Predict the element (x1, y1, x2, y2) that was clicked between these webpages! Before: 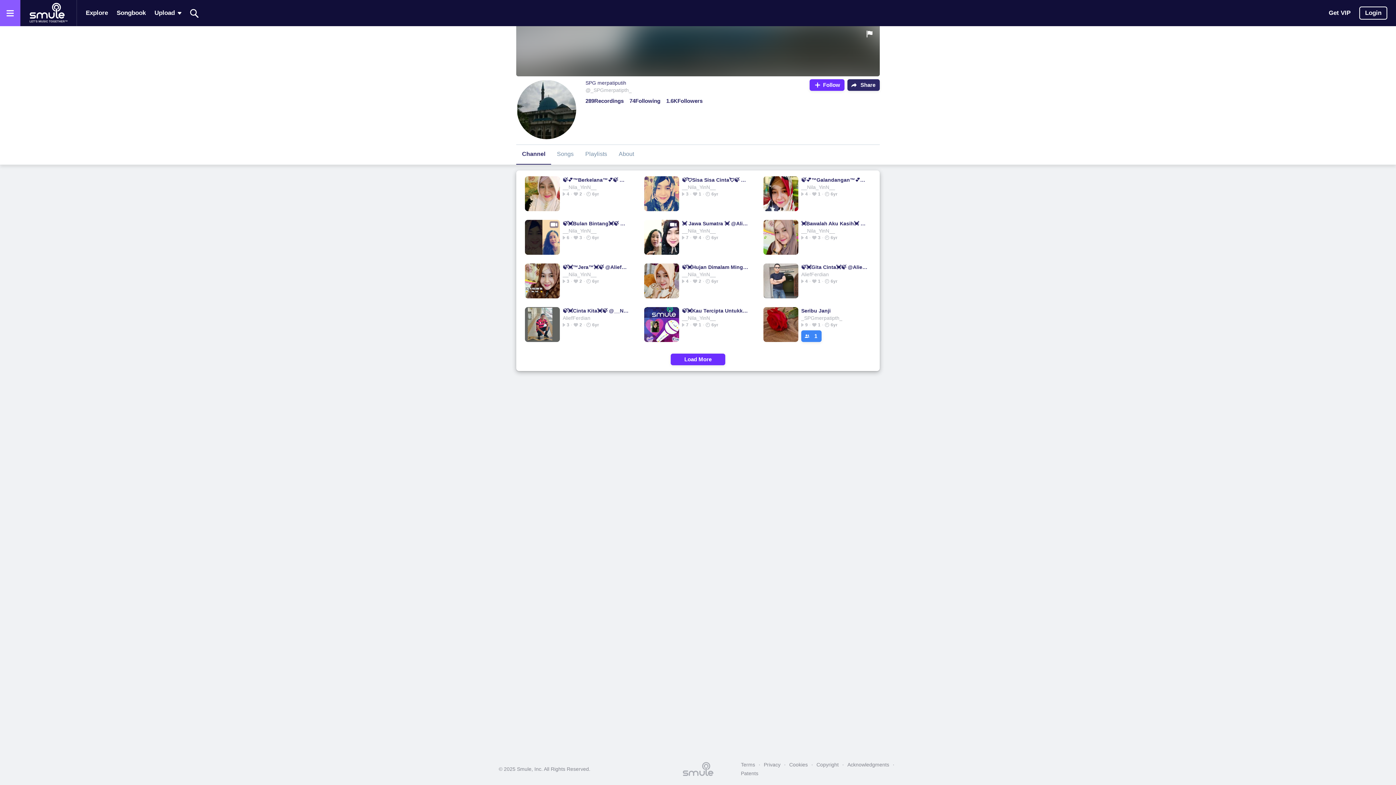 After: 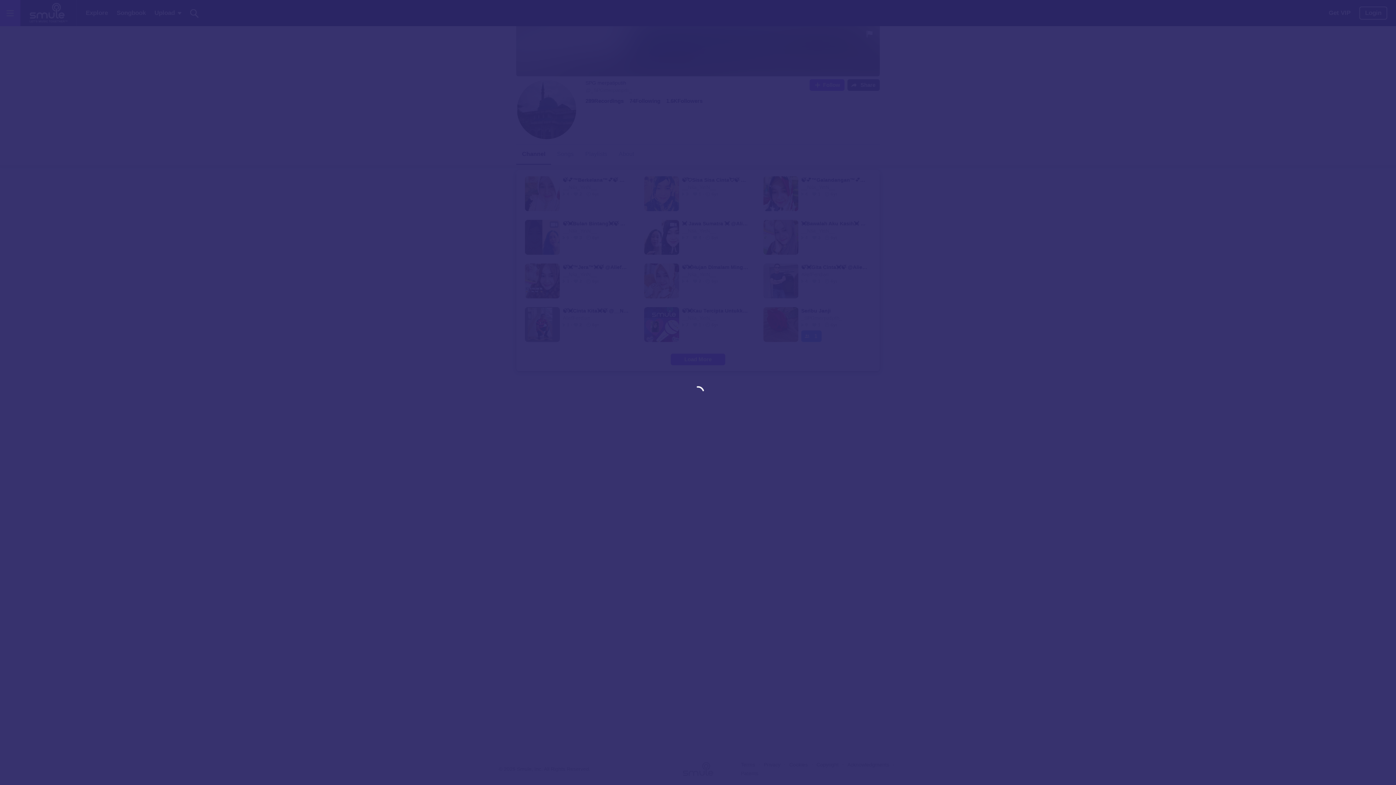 Action: label: Follow bbox: (809, 79, 844, 90)